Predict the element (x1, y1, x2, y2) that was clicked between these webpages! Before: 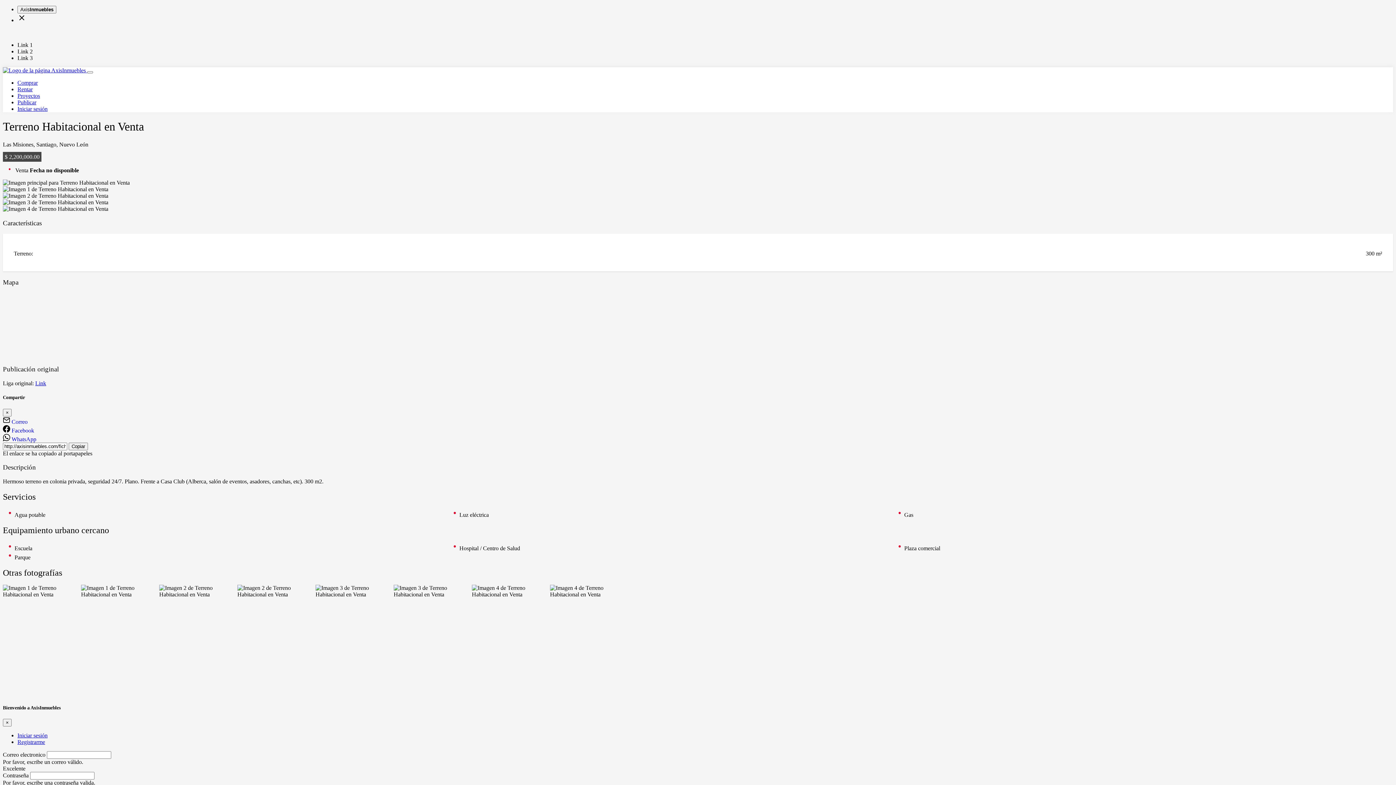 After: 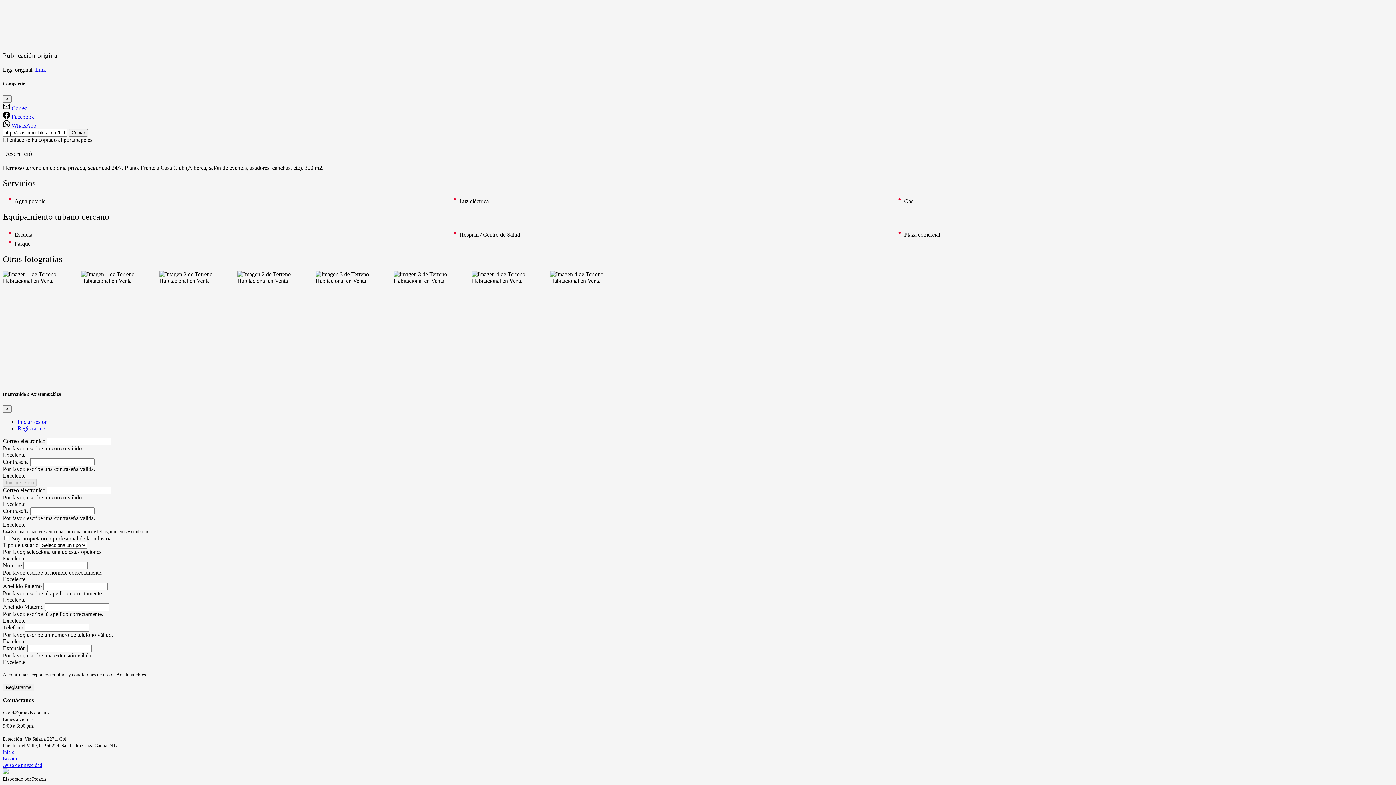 Action: bbox: (17, 732, 47, 738) label: Iniciar sesión